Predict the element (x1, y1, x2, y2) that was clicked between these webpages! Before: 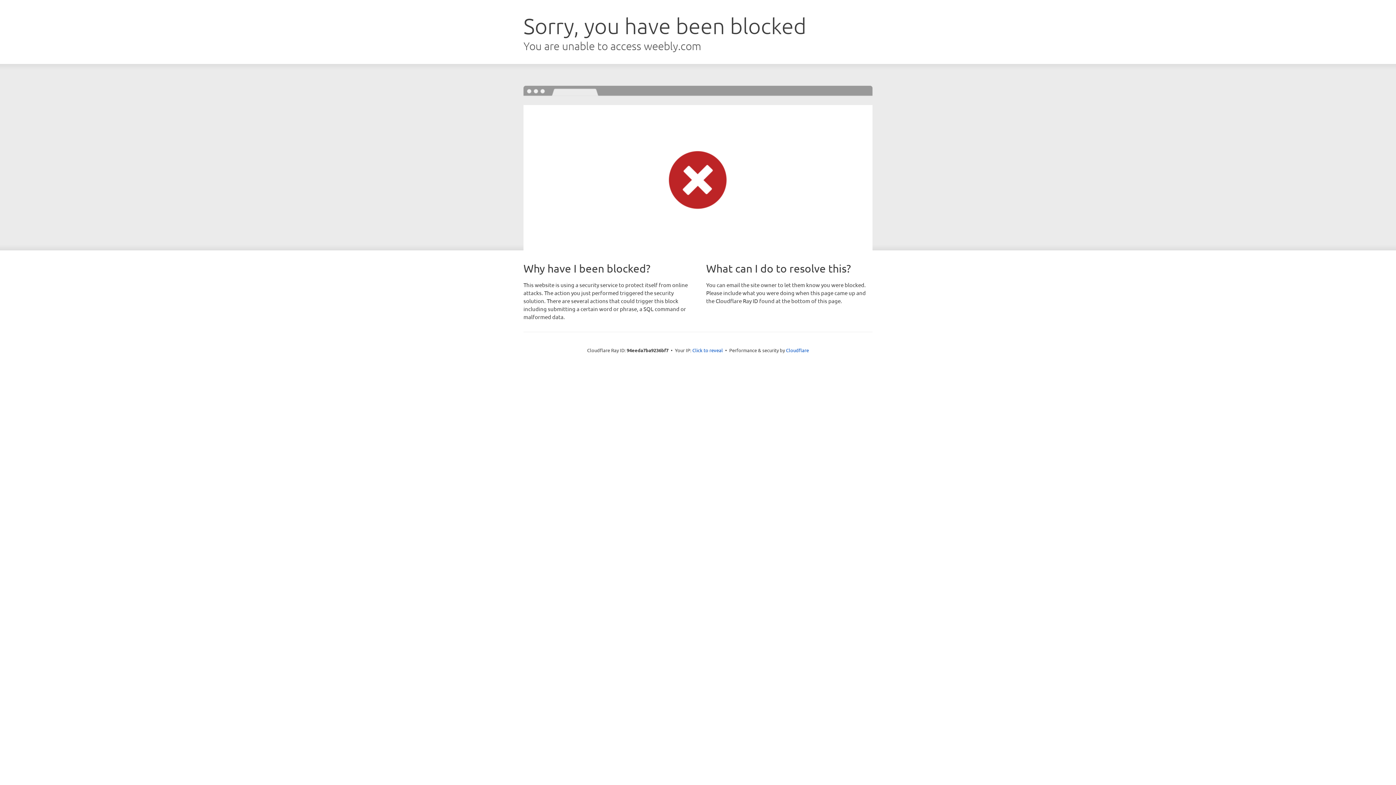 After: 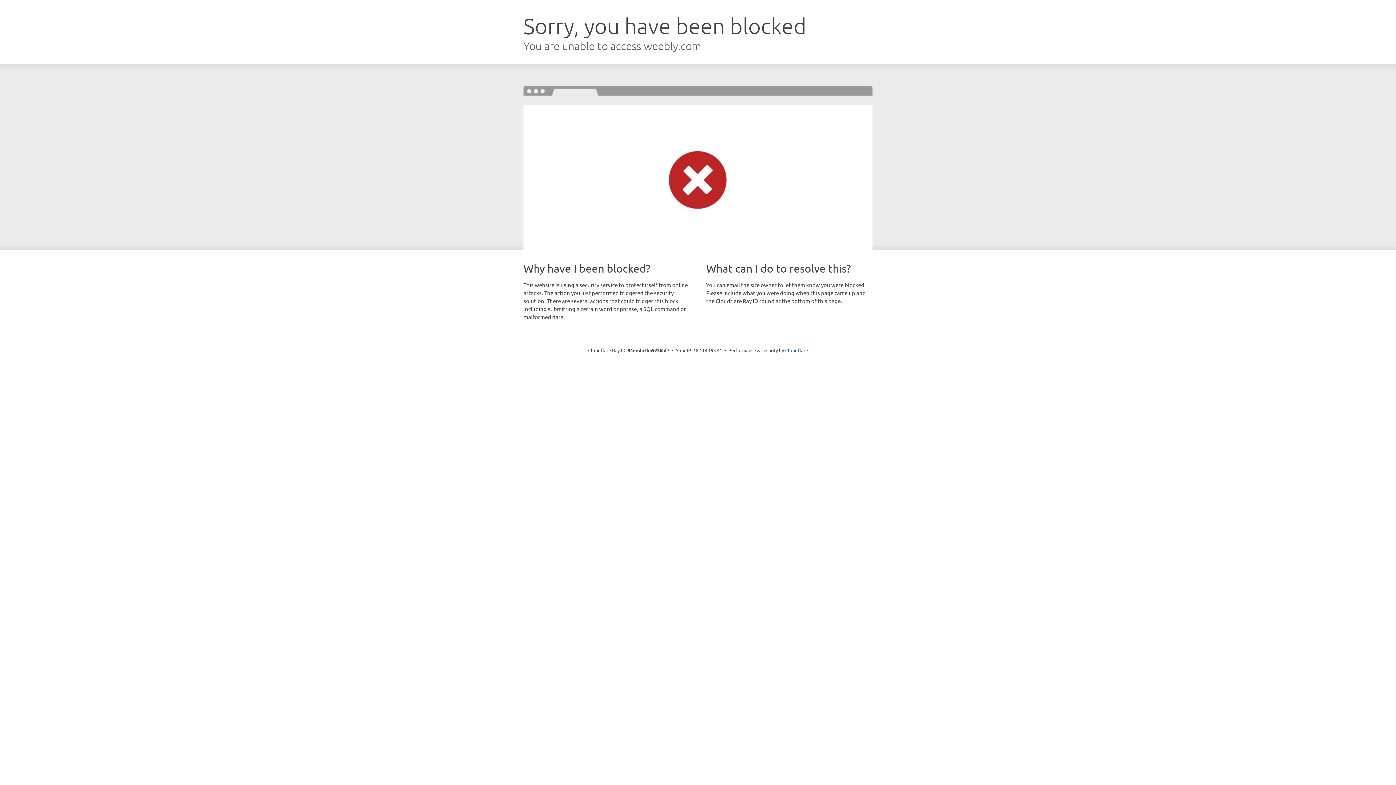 Action: bbox: (692, 346, 723, 353) label: Click to reveal